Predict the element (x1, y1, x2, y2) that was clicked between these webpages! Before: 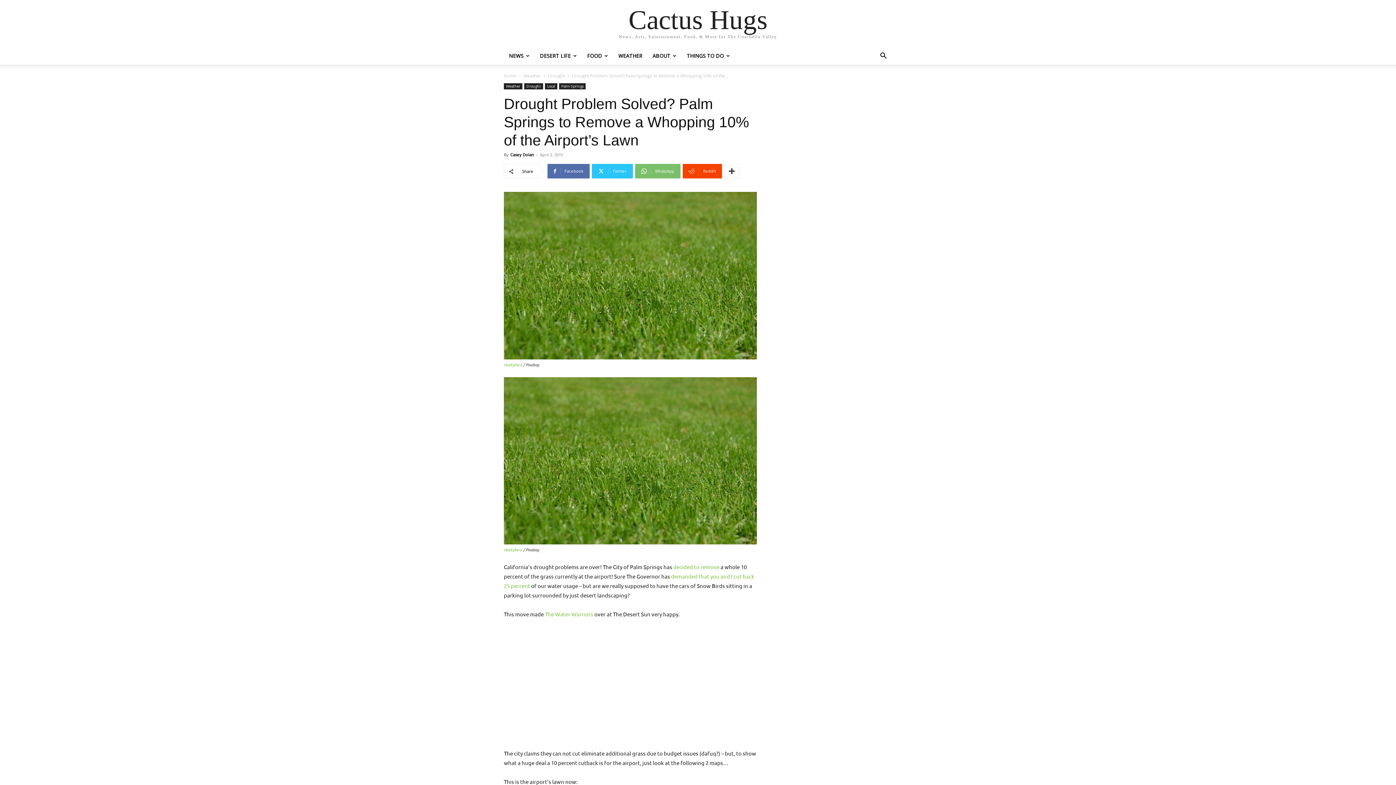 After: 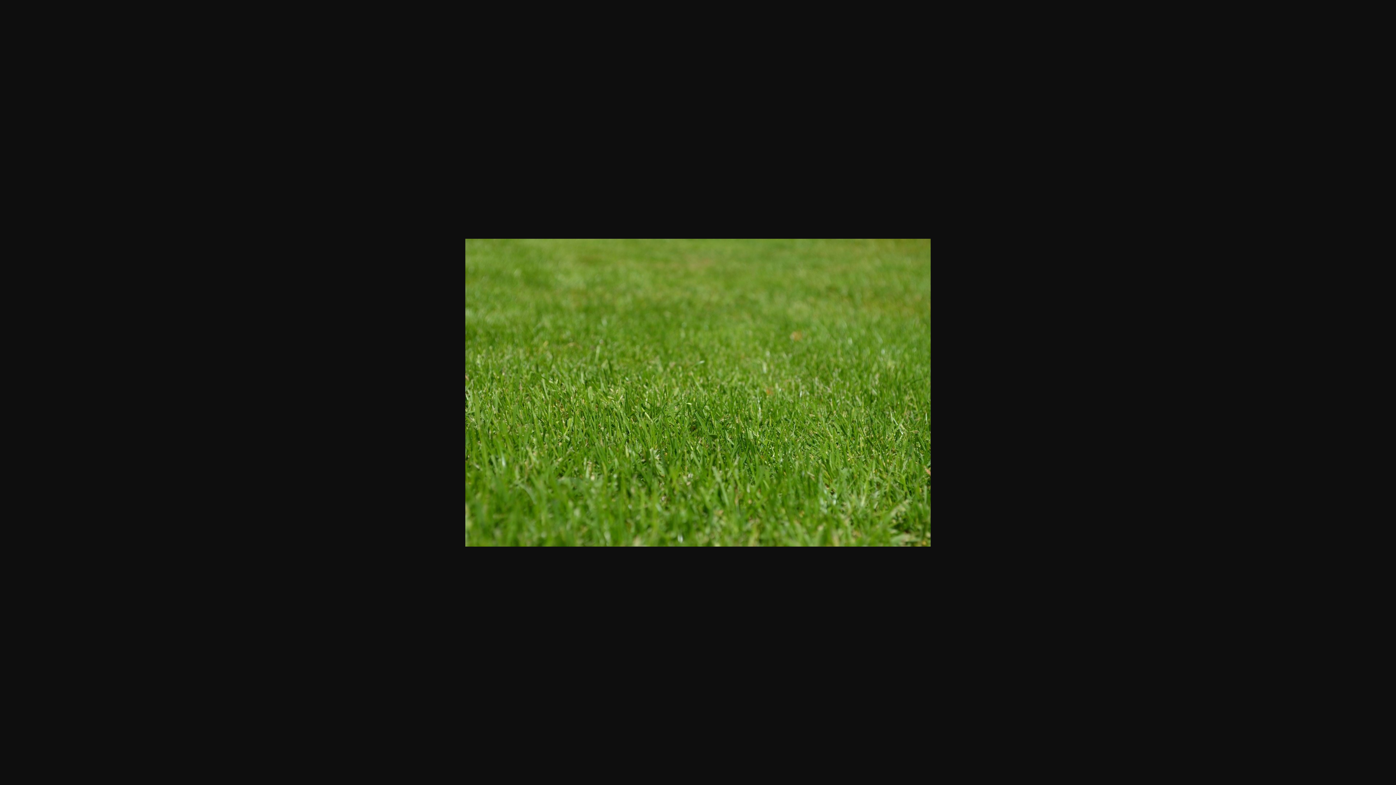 Action: bbox: (504, 377, 757, 544)